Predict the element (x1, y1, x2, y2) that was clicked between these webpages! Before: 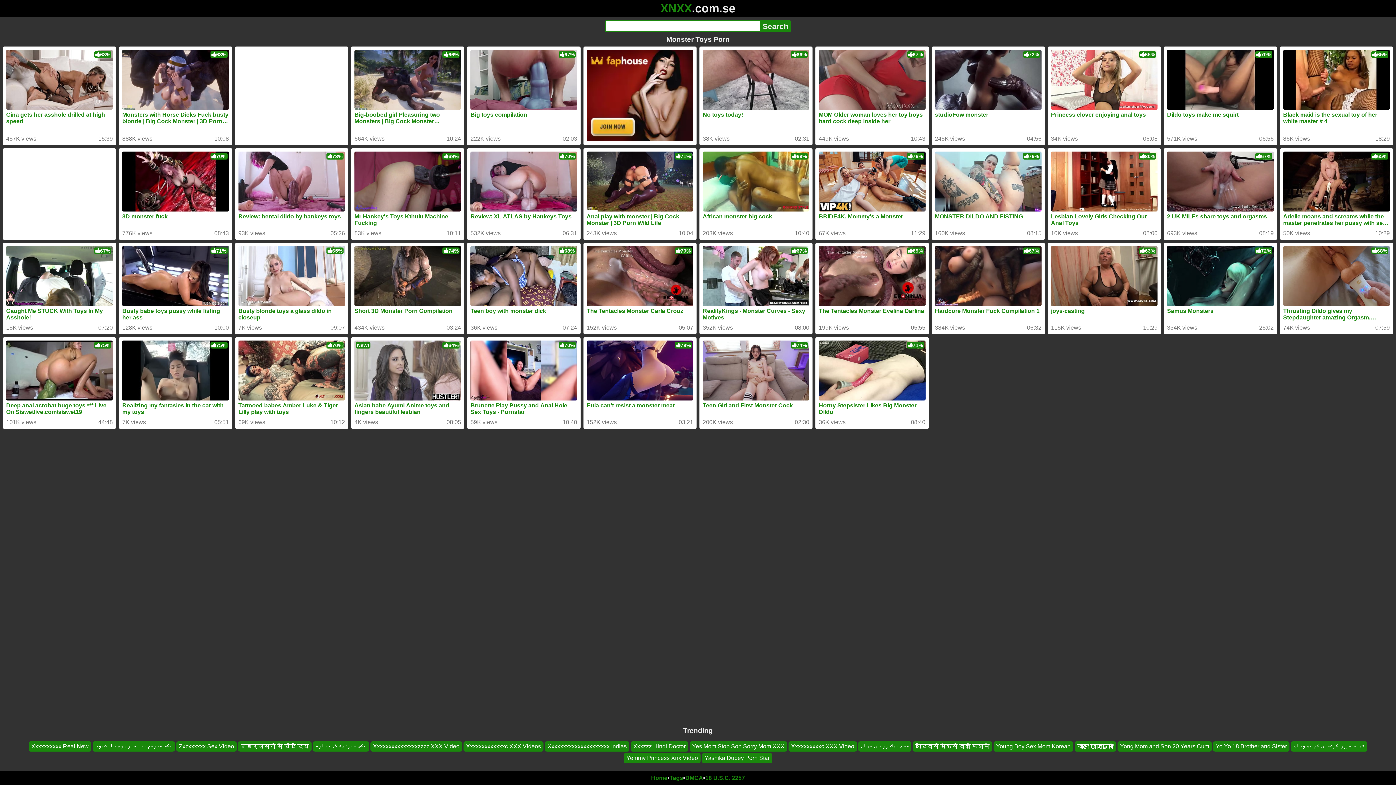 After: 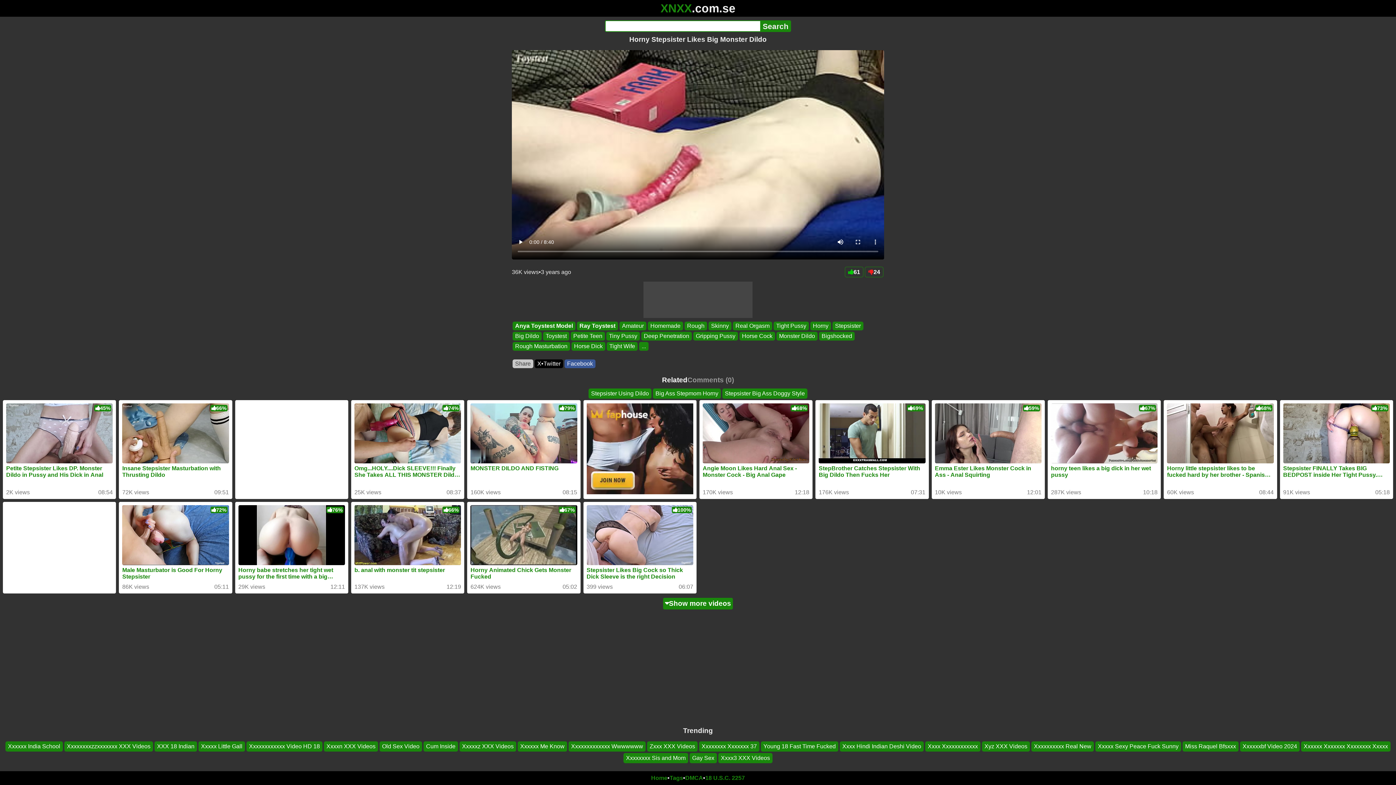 Action: bbox: (819, 340, 925, 419) label: Horny Stepsister Likes Big Monster Dildo